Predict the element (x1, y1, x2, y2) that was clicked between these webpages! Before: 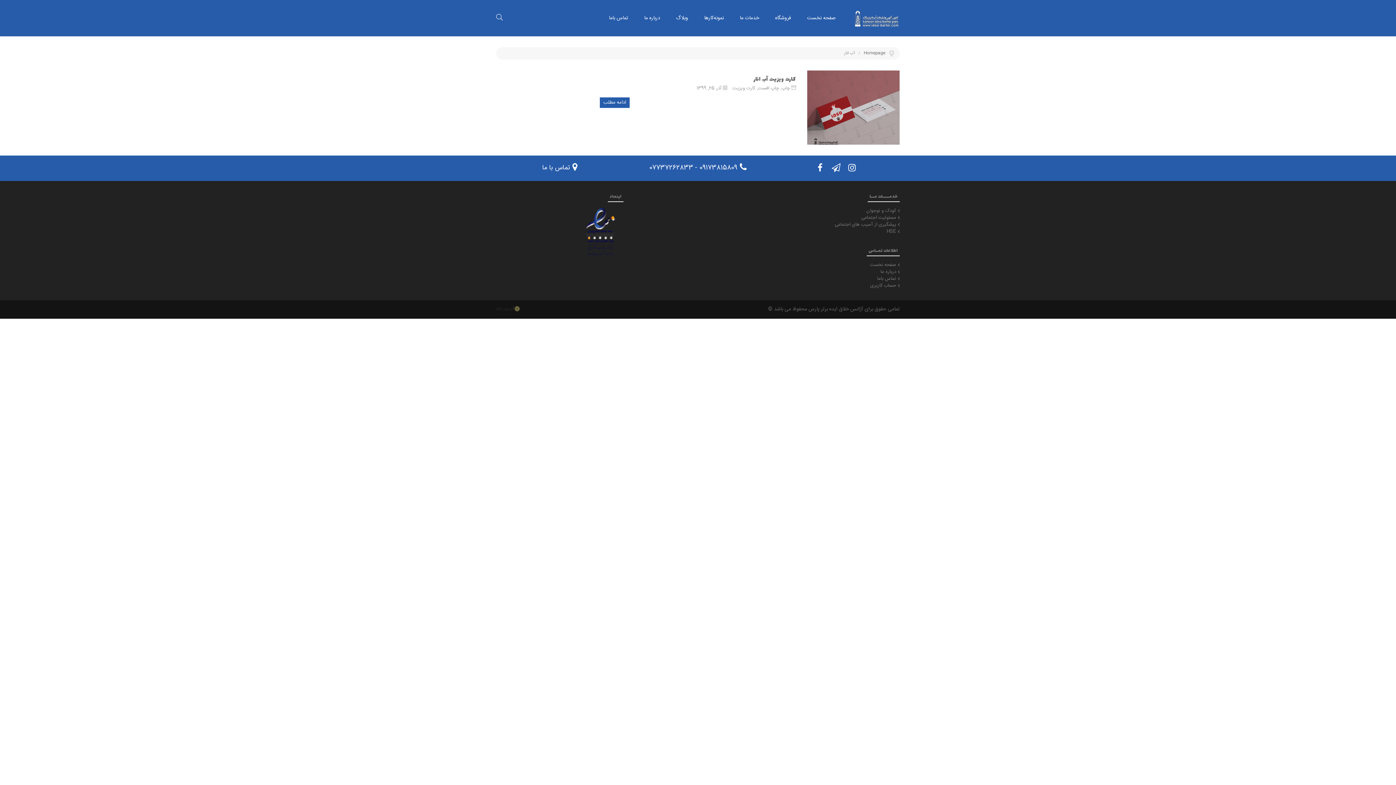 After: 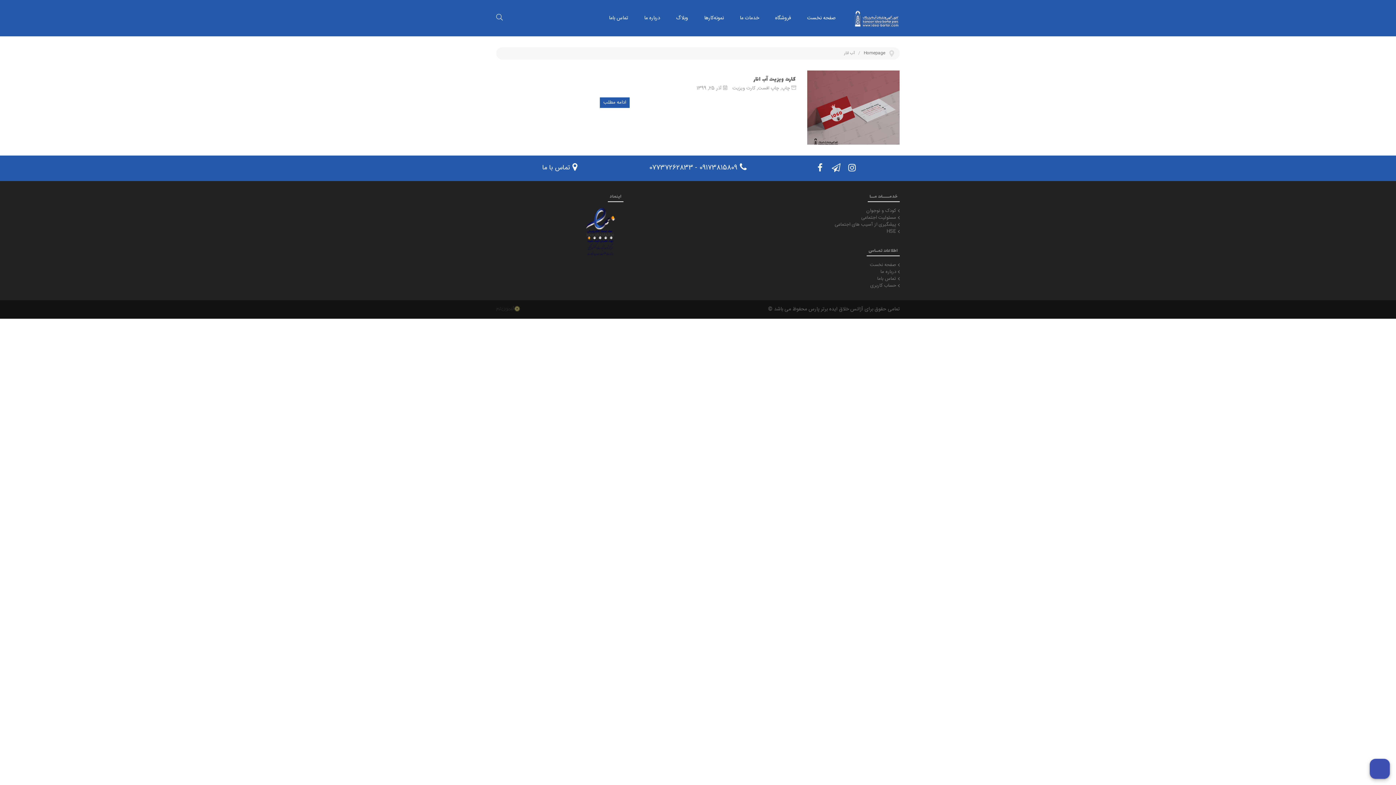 Action: bbox: (649, 161, 746, 175) label:  09173815809 - 07737262833